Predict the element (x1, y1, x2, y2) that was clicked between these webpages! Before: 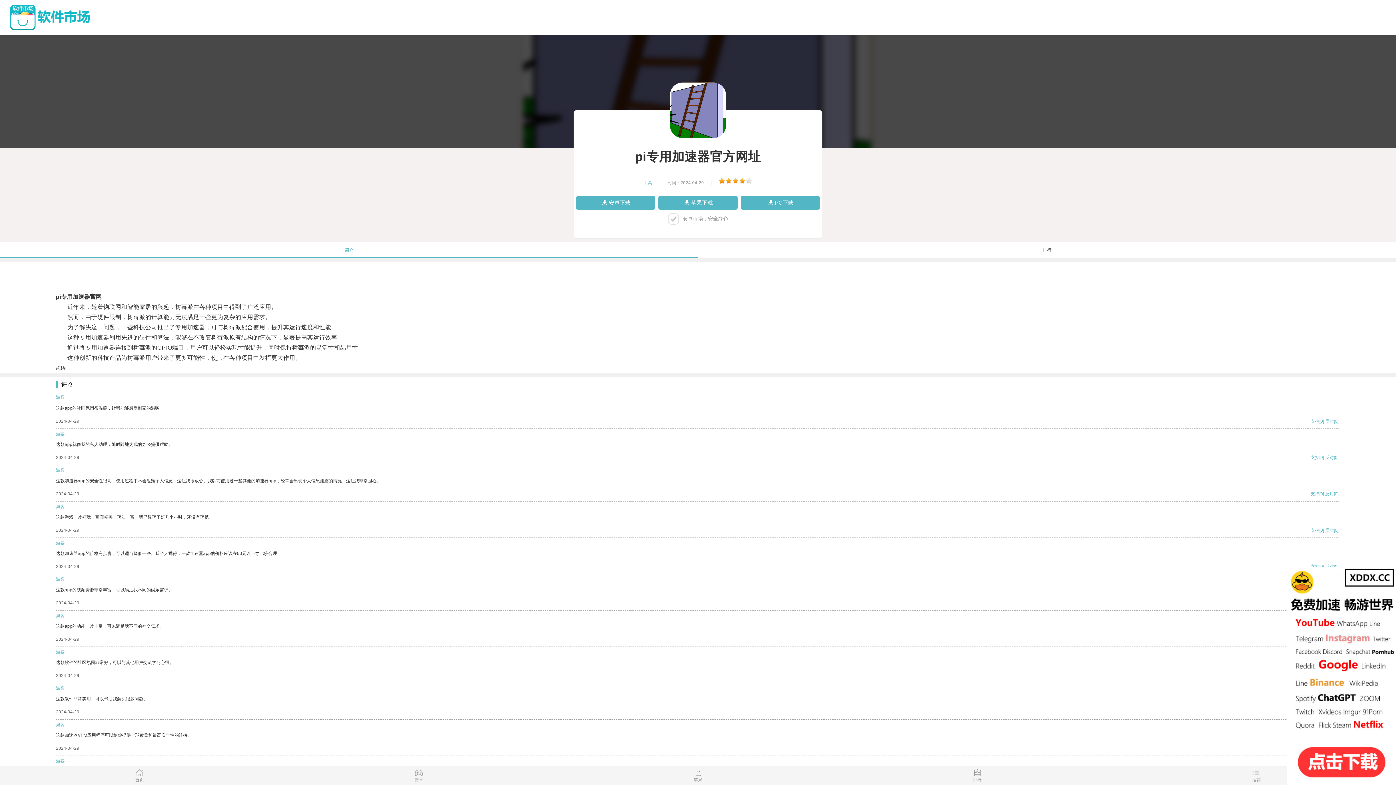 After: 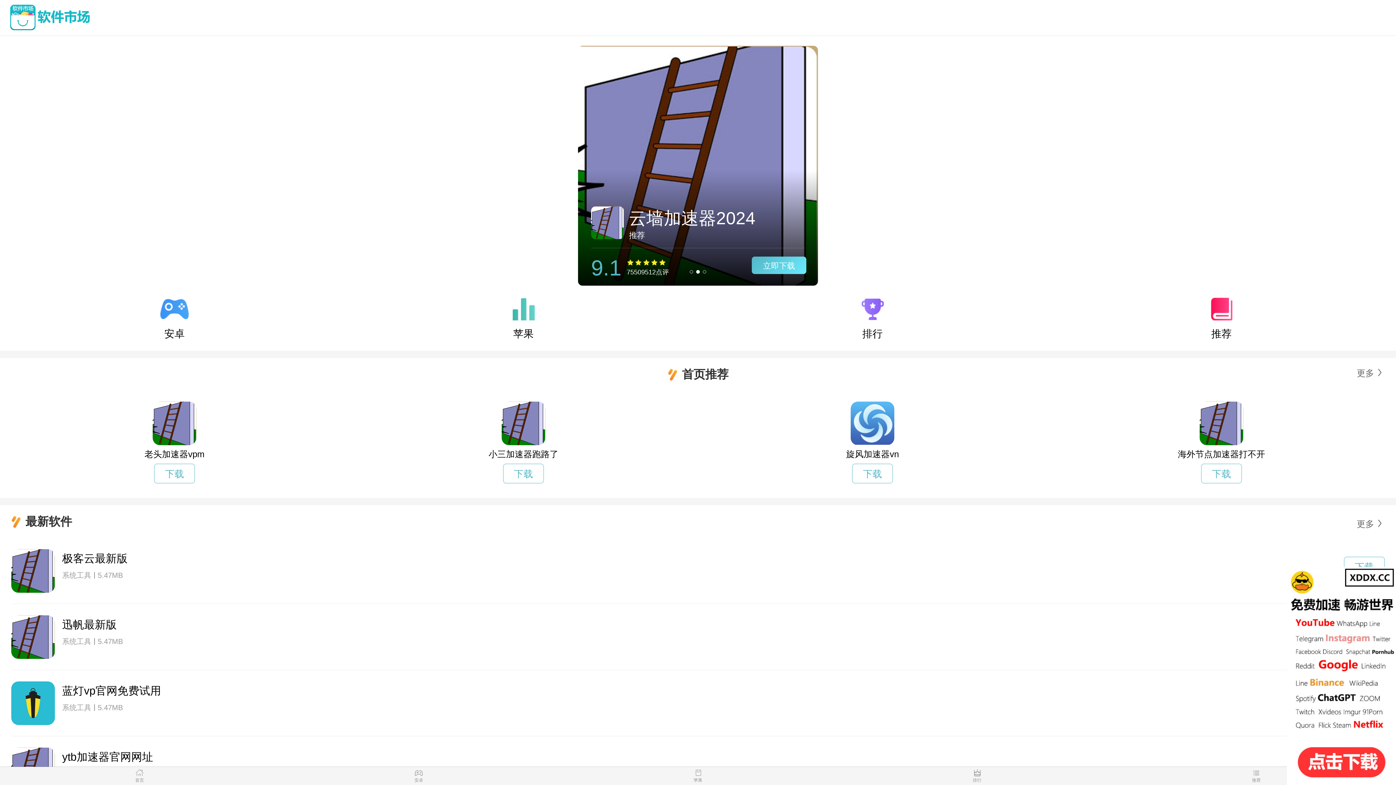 Action: bbox: (7, 4, 1378, 30)